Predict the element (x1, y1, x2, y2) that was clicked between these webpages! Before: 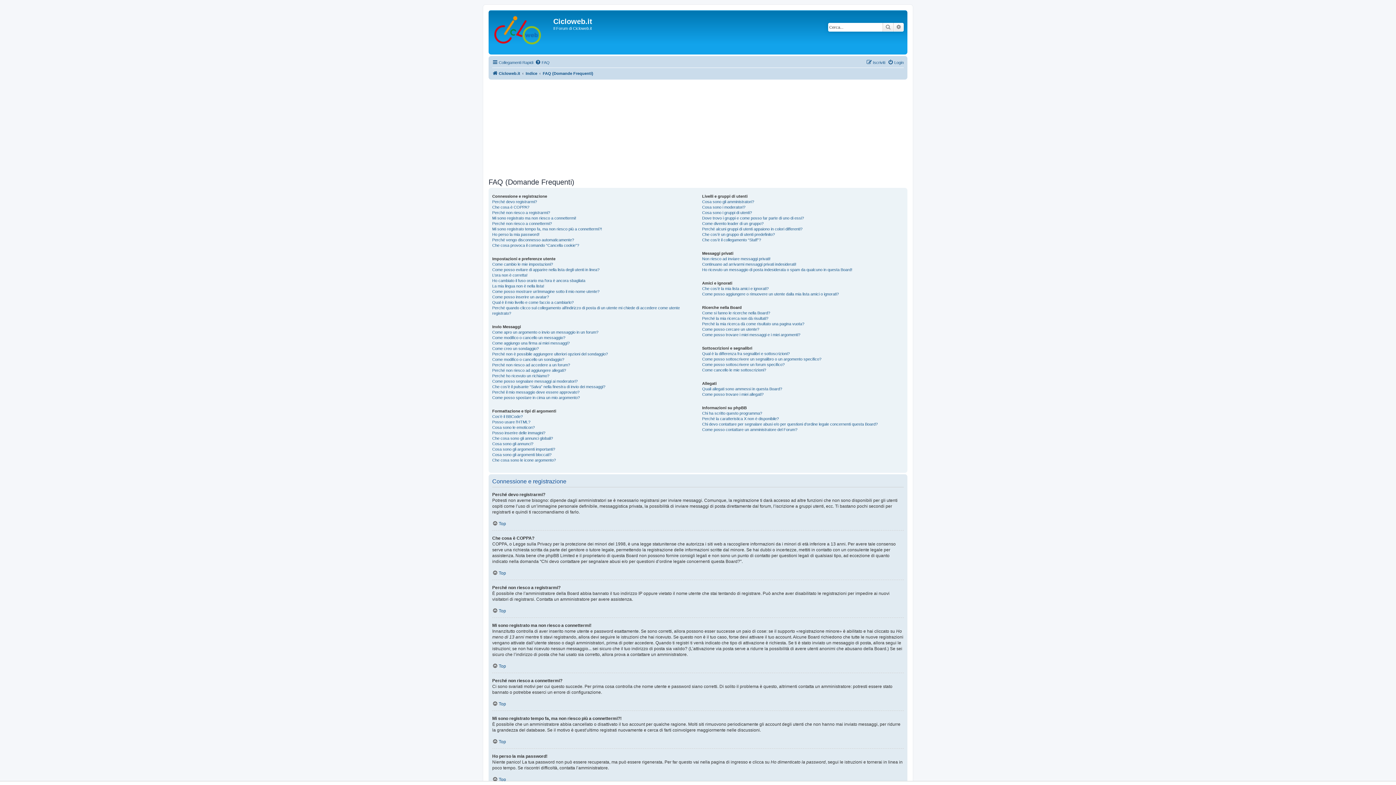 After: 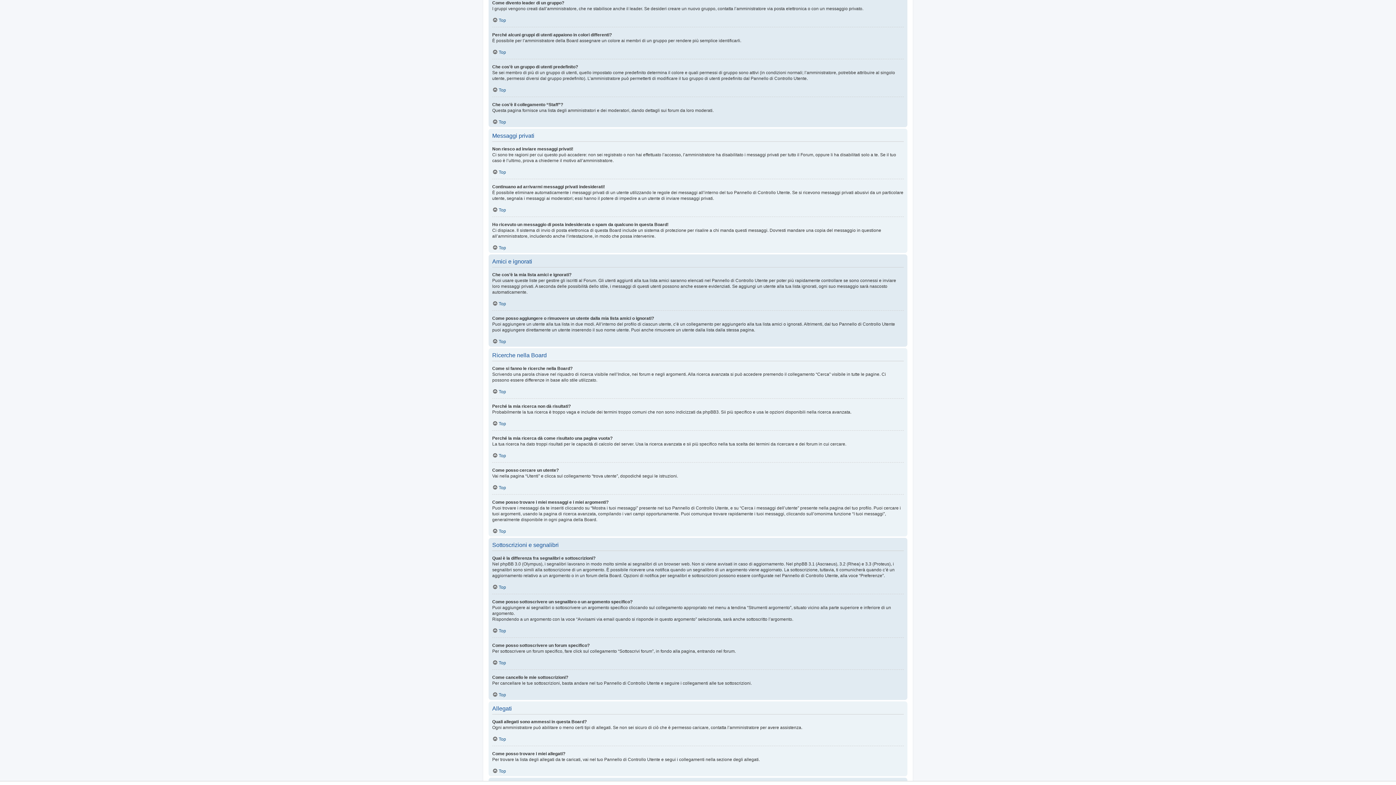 Action: label: Come divento leader di un gruppo? bbox: (702, 221, 763, 226)